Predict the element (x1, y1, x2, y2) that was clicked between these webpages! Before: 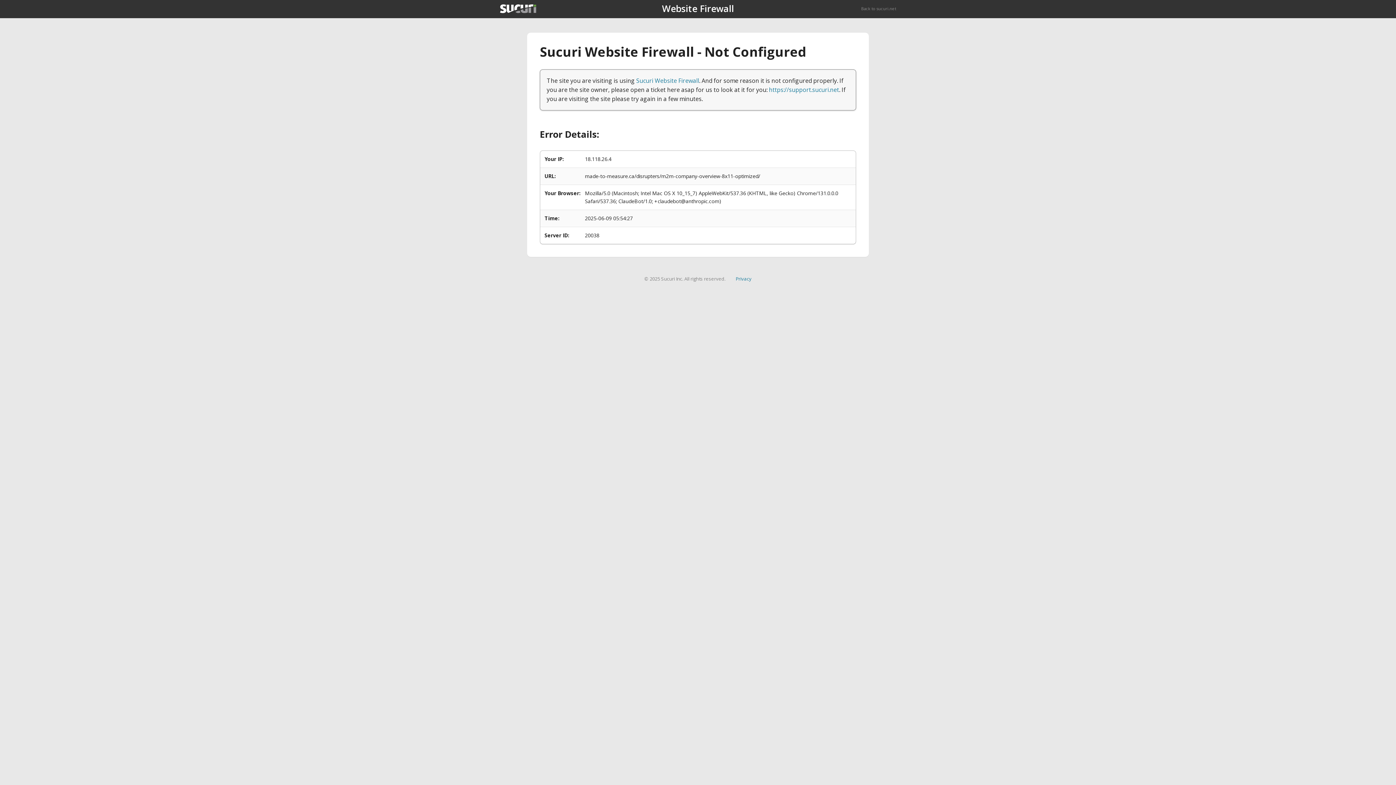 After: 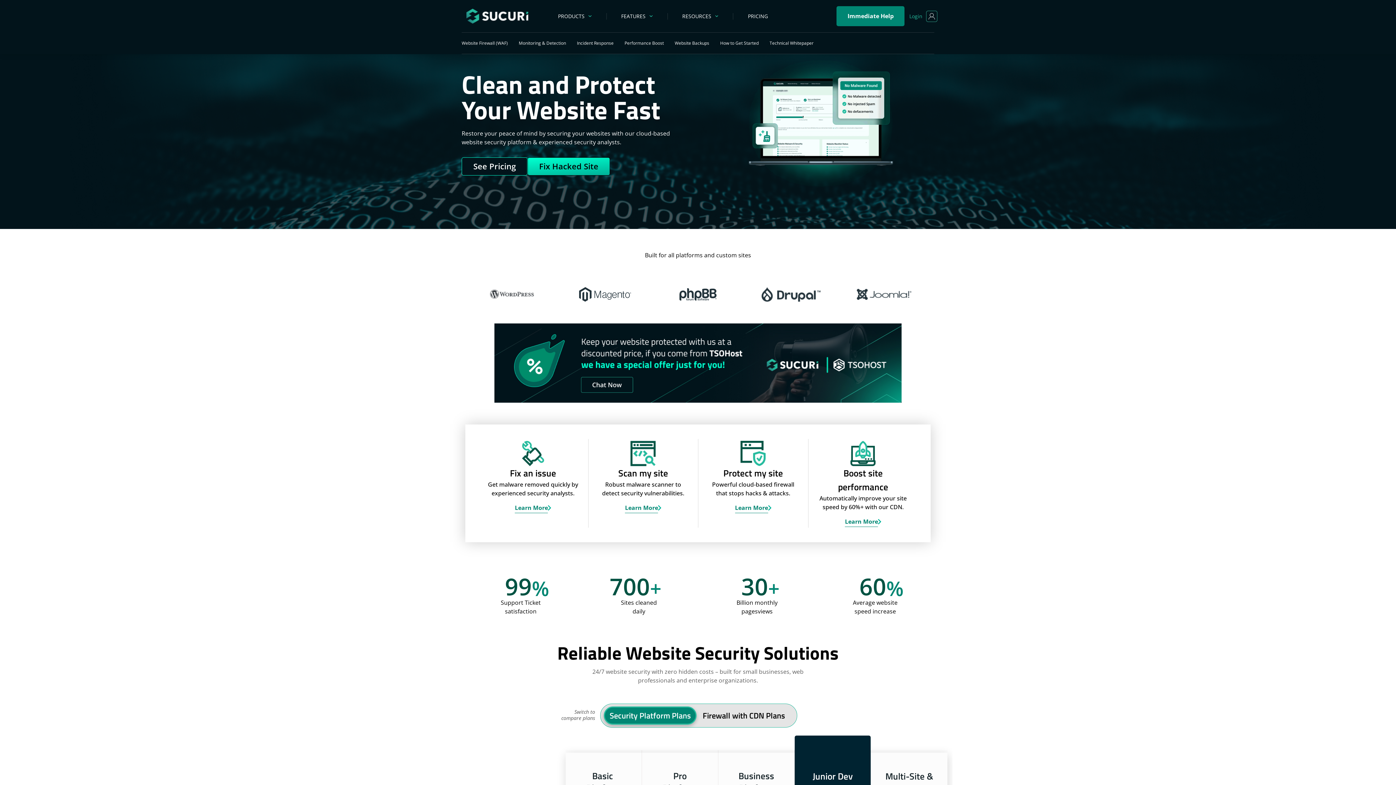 Action: bbox: (500, 4, 536, 13)